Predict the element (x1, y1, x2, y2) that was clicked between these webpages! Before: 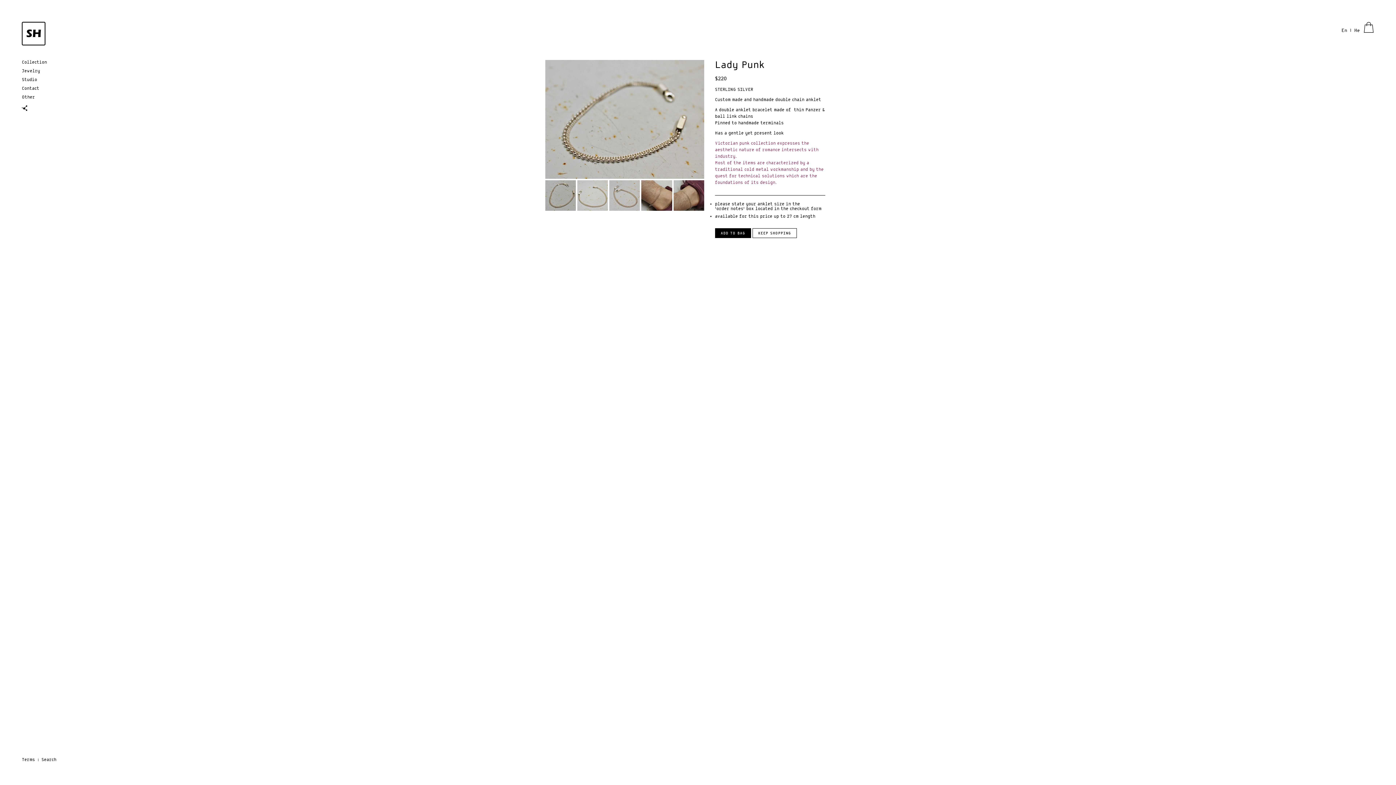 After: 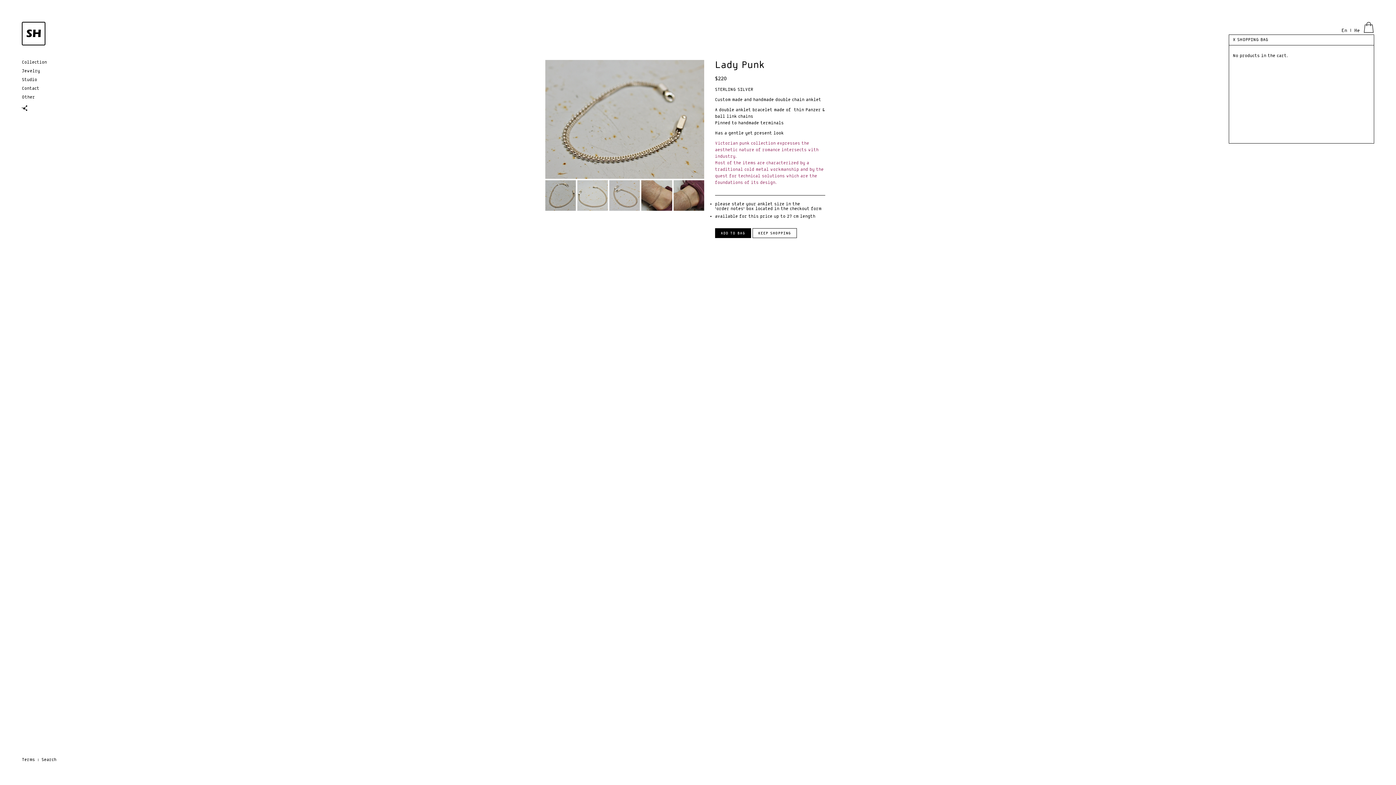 Action: bbox: (1363, 21, 1374, 32)